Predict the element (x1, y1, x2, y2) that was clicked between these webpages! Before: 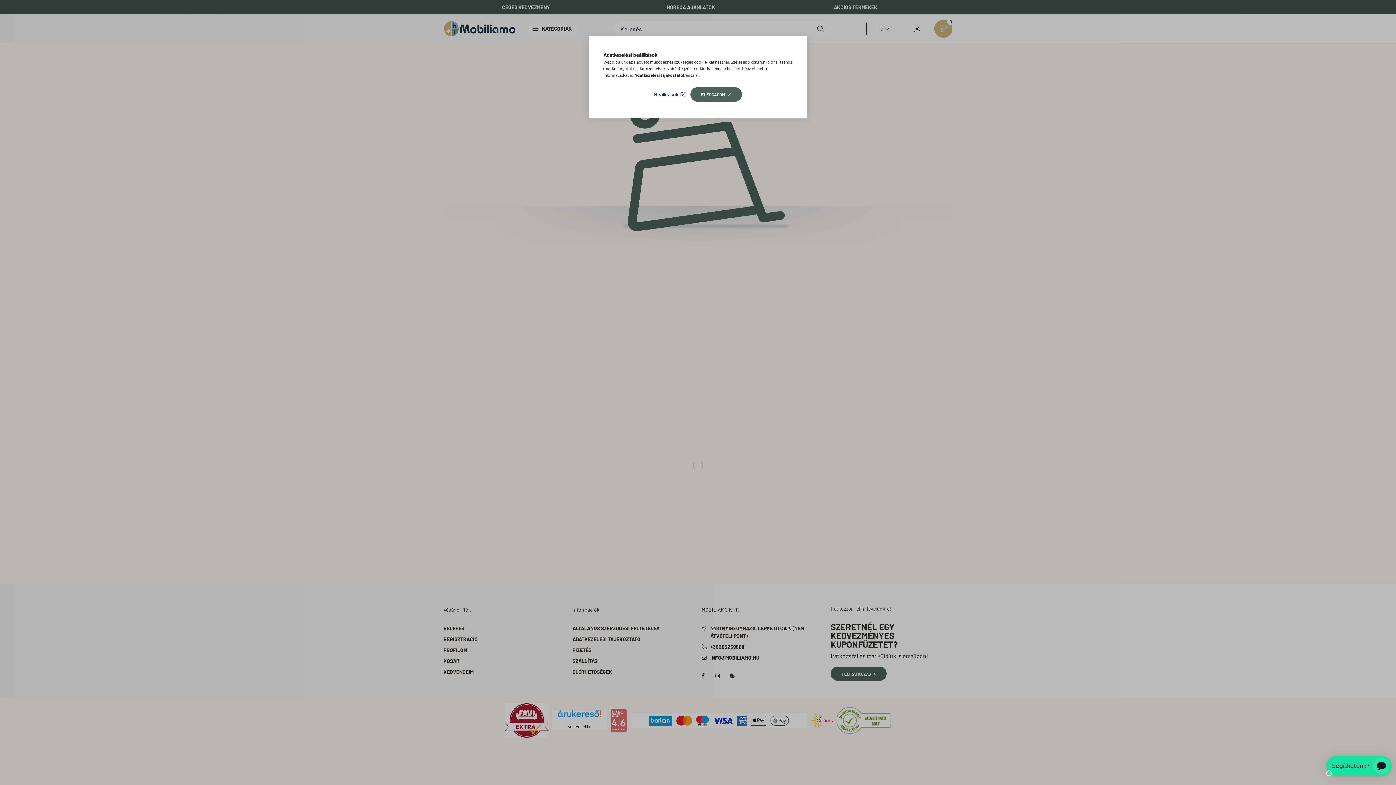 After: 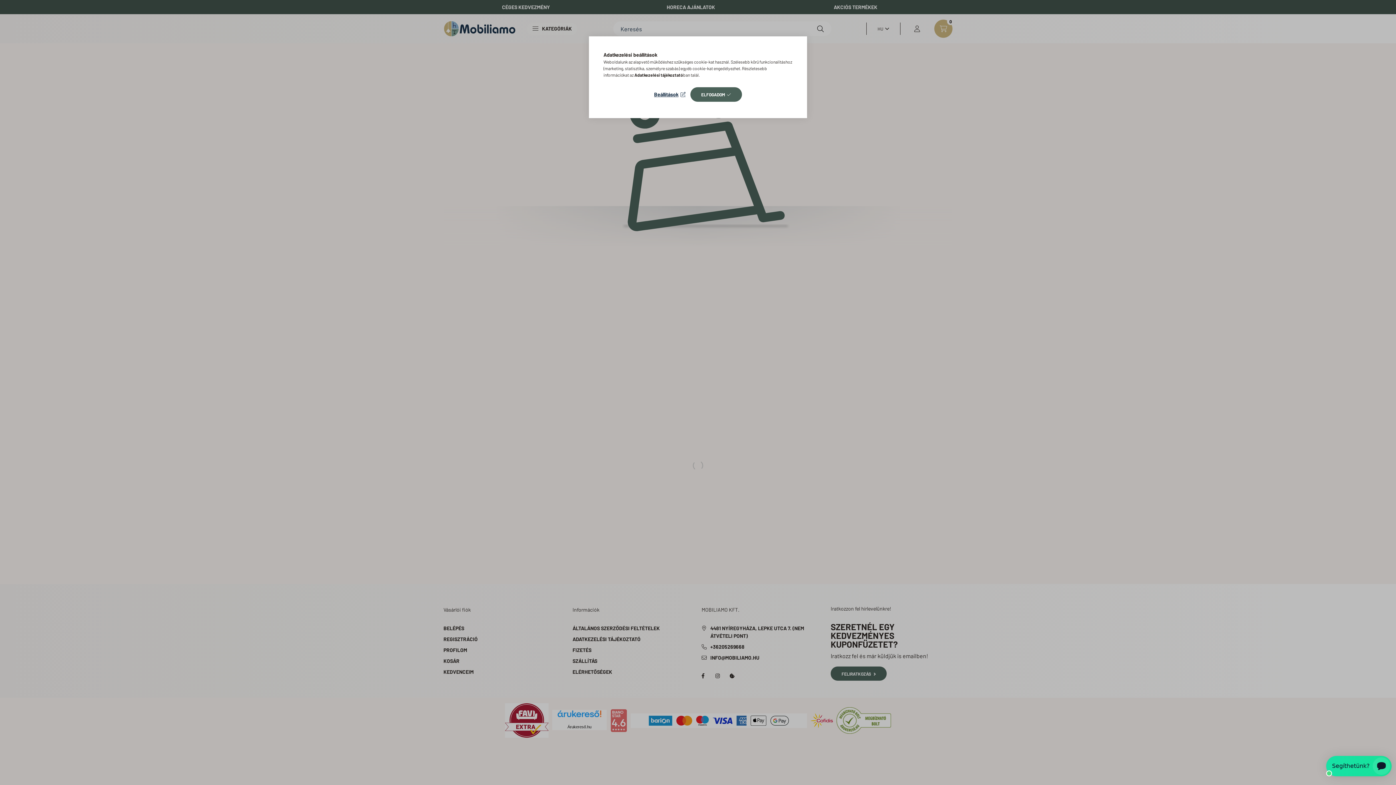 Action: label: Adatkezelési tájékoztató bbox: (634, 72, 683, 77)